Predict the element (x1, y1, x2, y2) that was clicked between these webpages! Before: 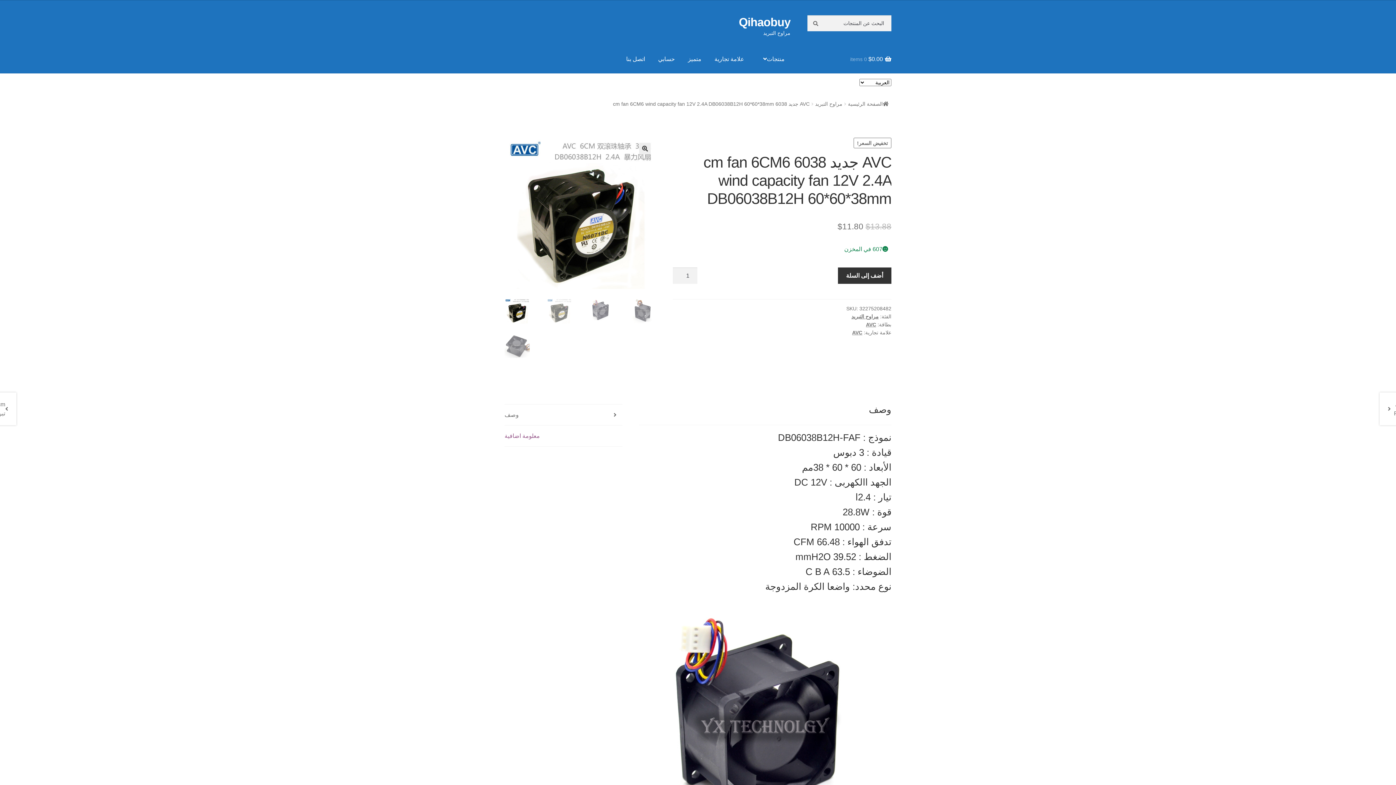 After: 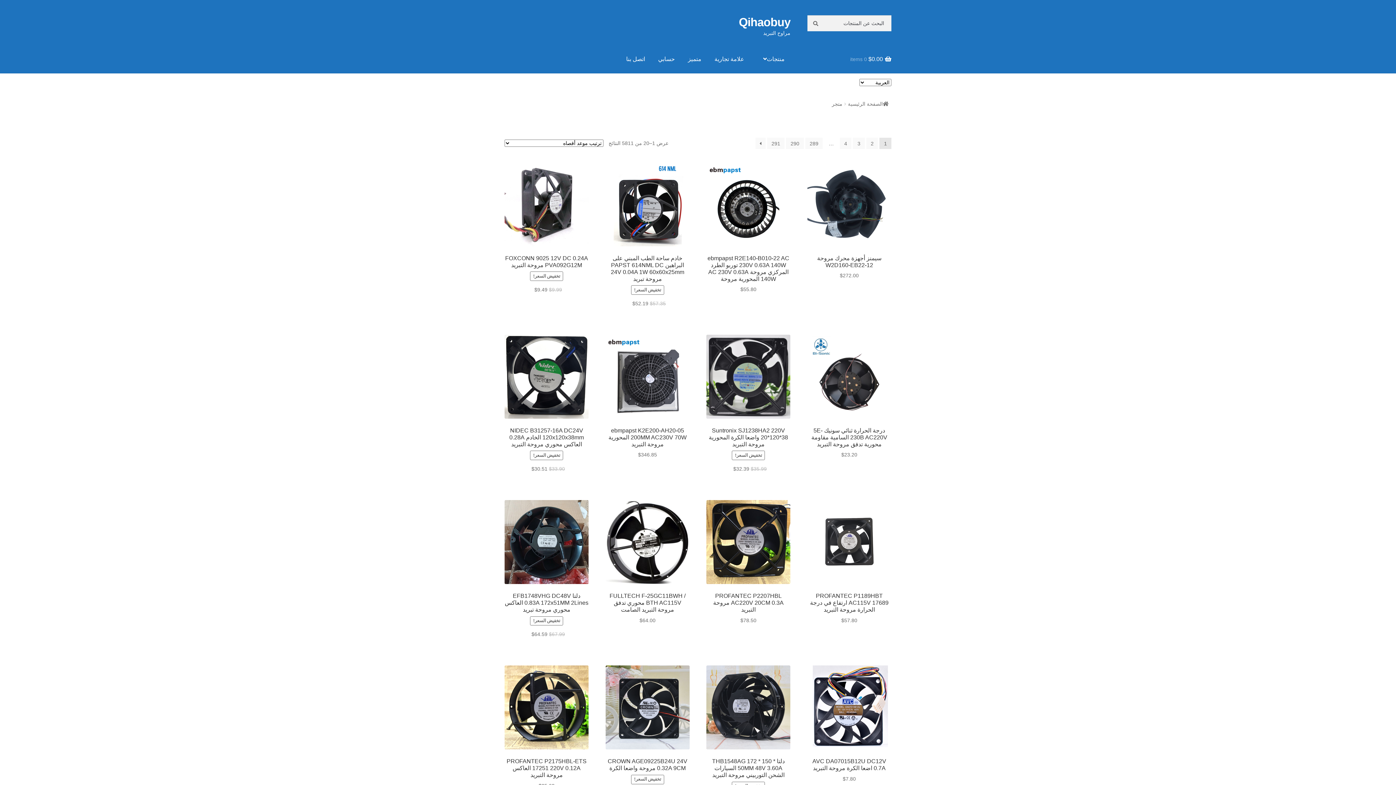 Action: label: منتجات bbox: (751, 45, 790, 73)